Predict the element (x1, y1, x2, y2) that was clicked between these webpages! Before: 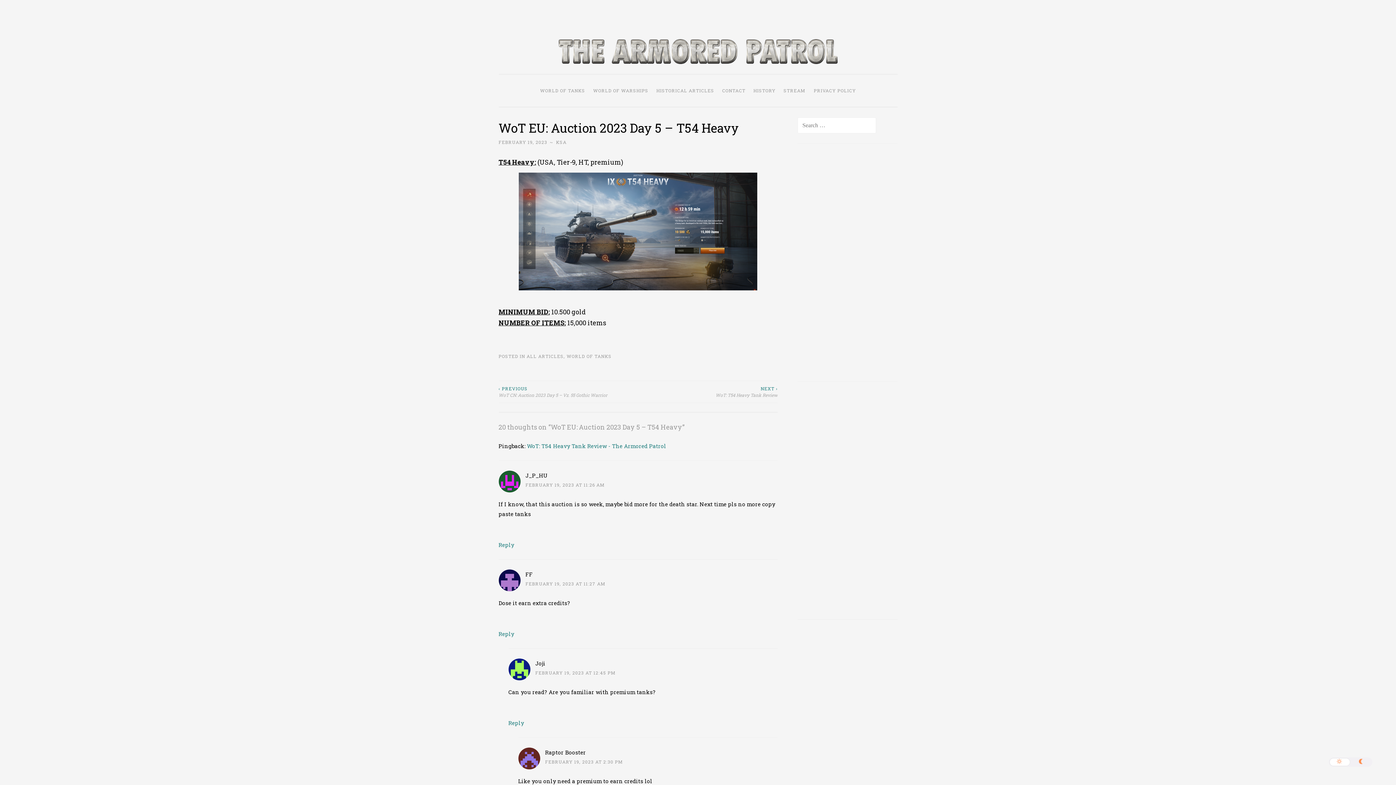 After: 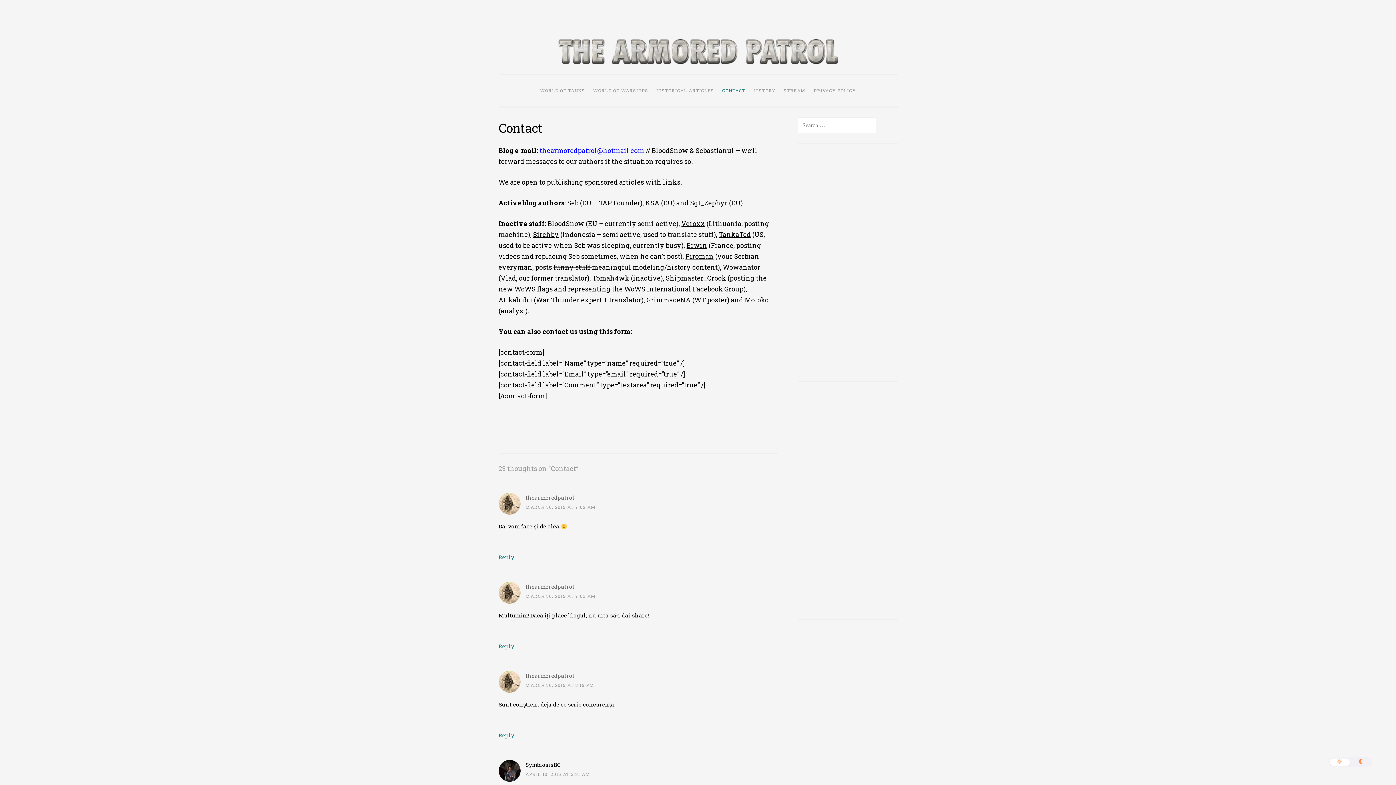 Action: label: CONTACT bbox: (719, 83, 748, 97)